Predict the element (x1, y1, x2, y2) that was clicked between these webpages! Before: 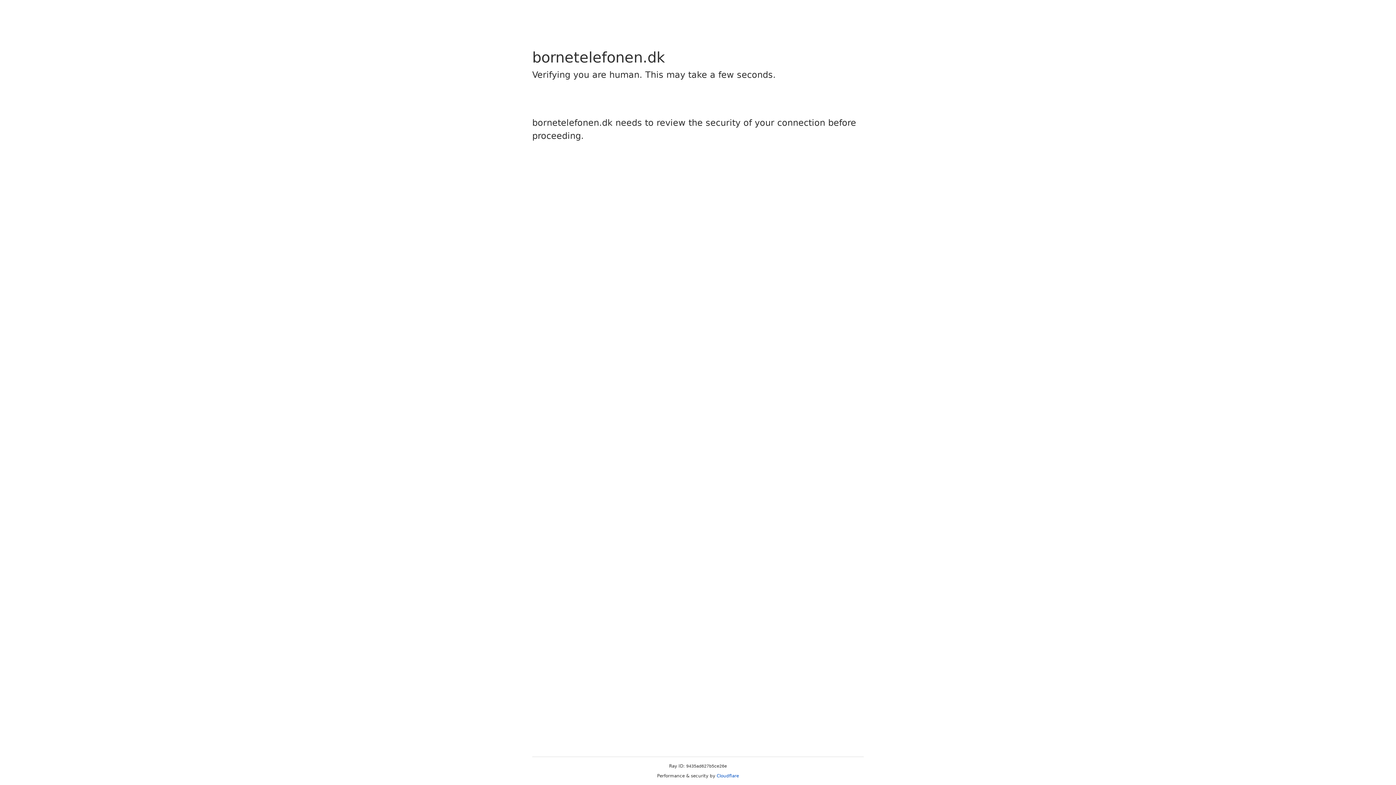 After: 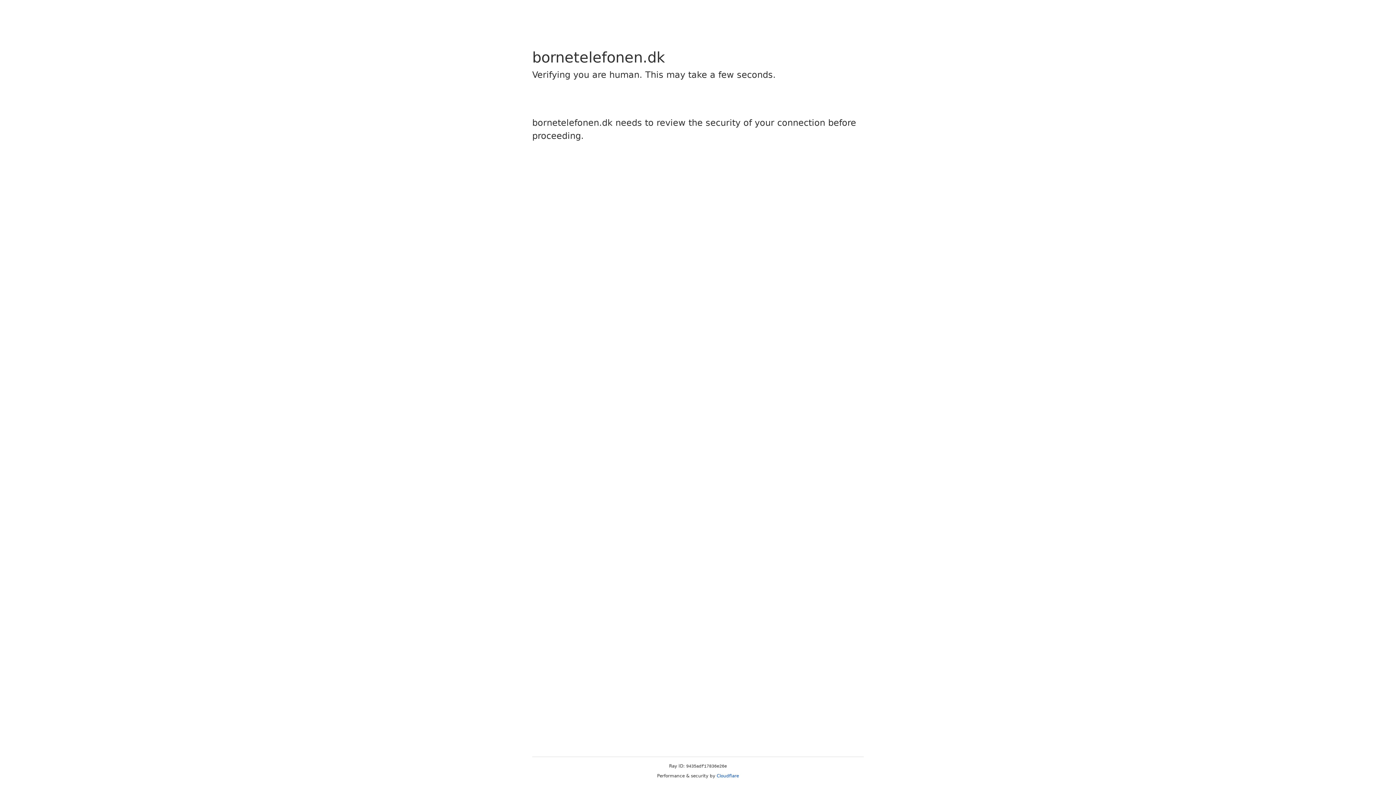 Action: bbox: (716, 773, 739, 778) label: Cloudflare